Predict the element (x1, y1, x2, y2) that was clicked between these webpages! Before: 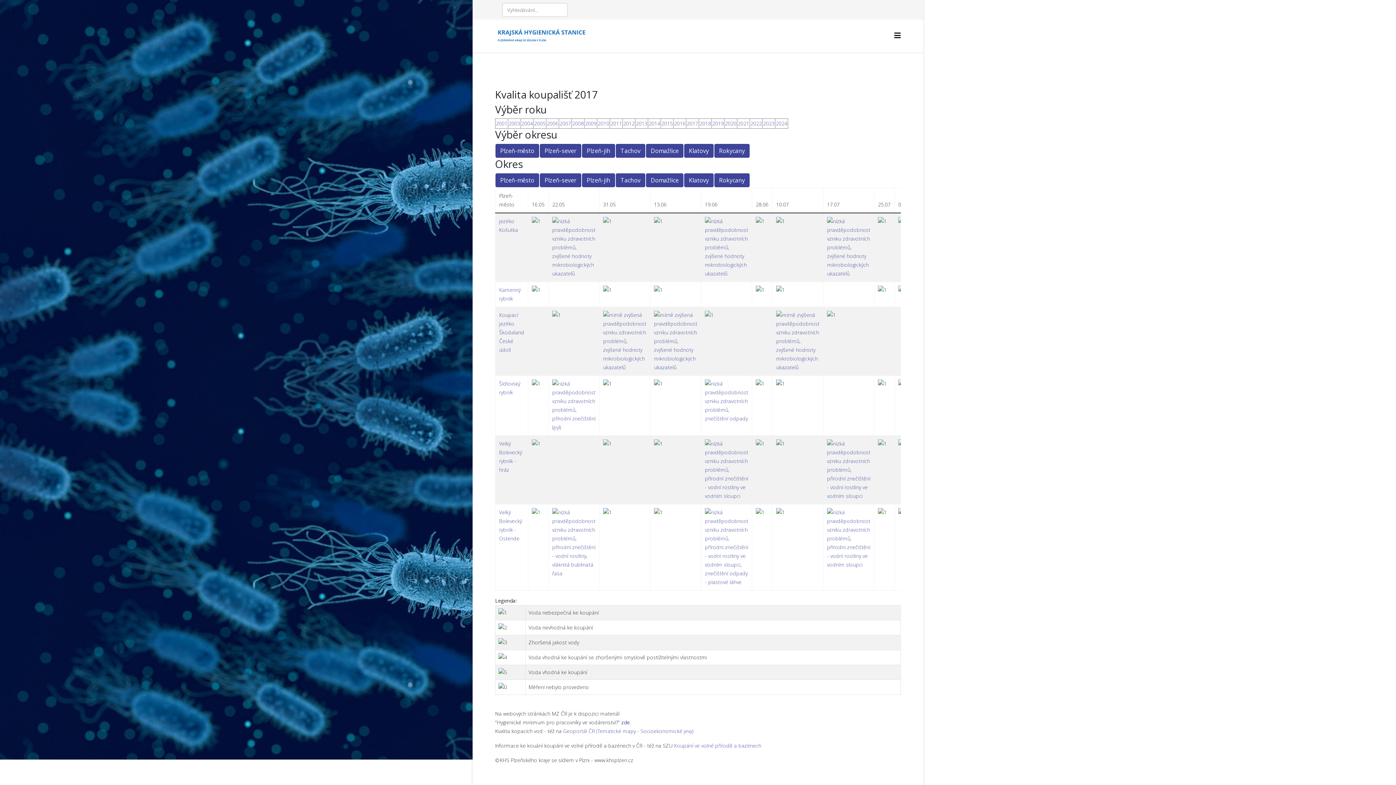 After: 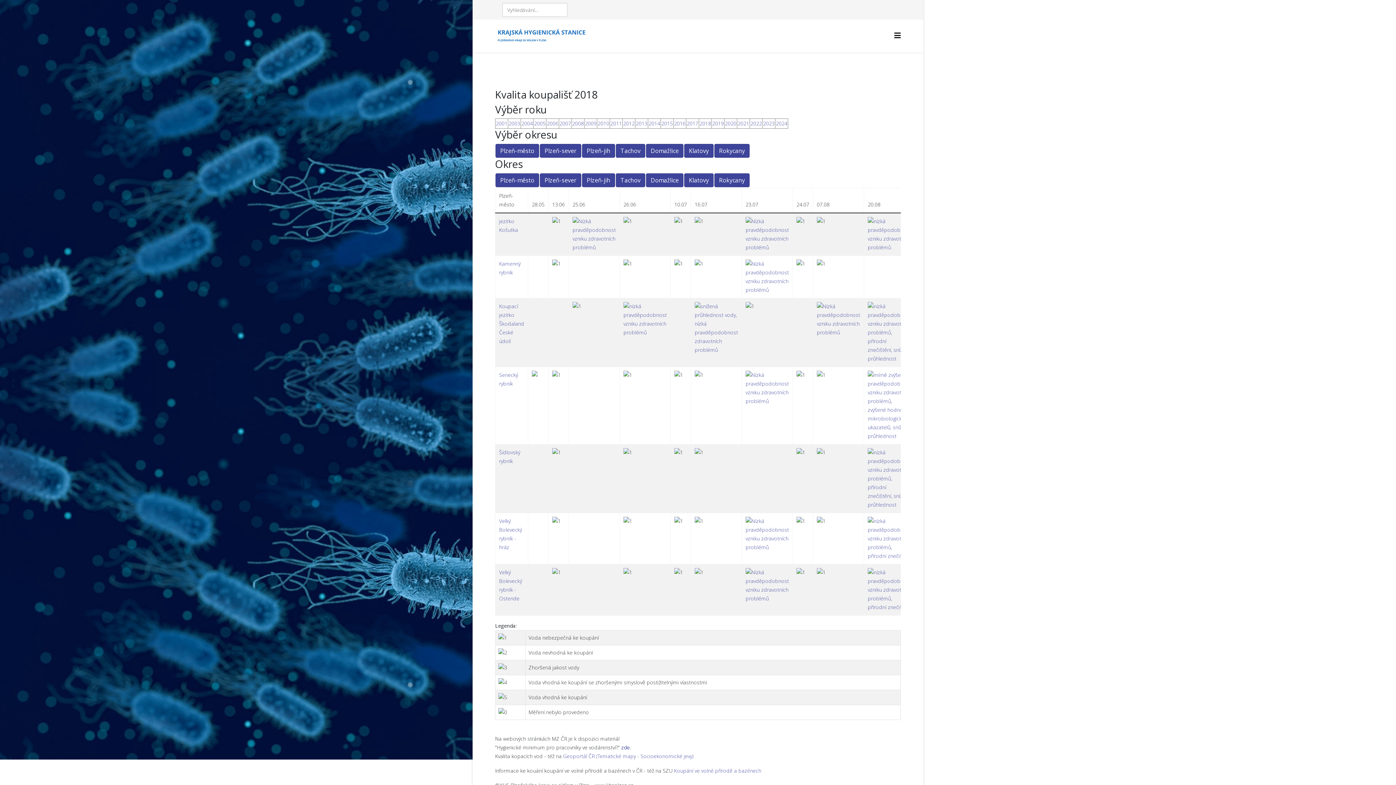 Action: label: 2018 bbox: (699, 120, 711, 126)